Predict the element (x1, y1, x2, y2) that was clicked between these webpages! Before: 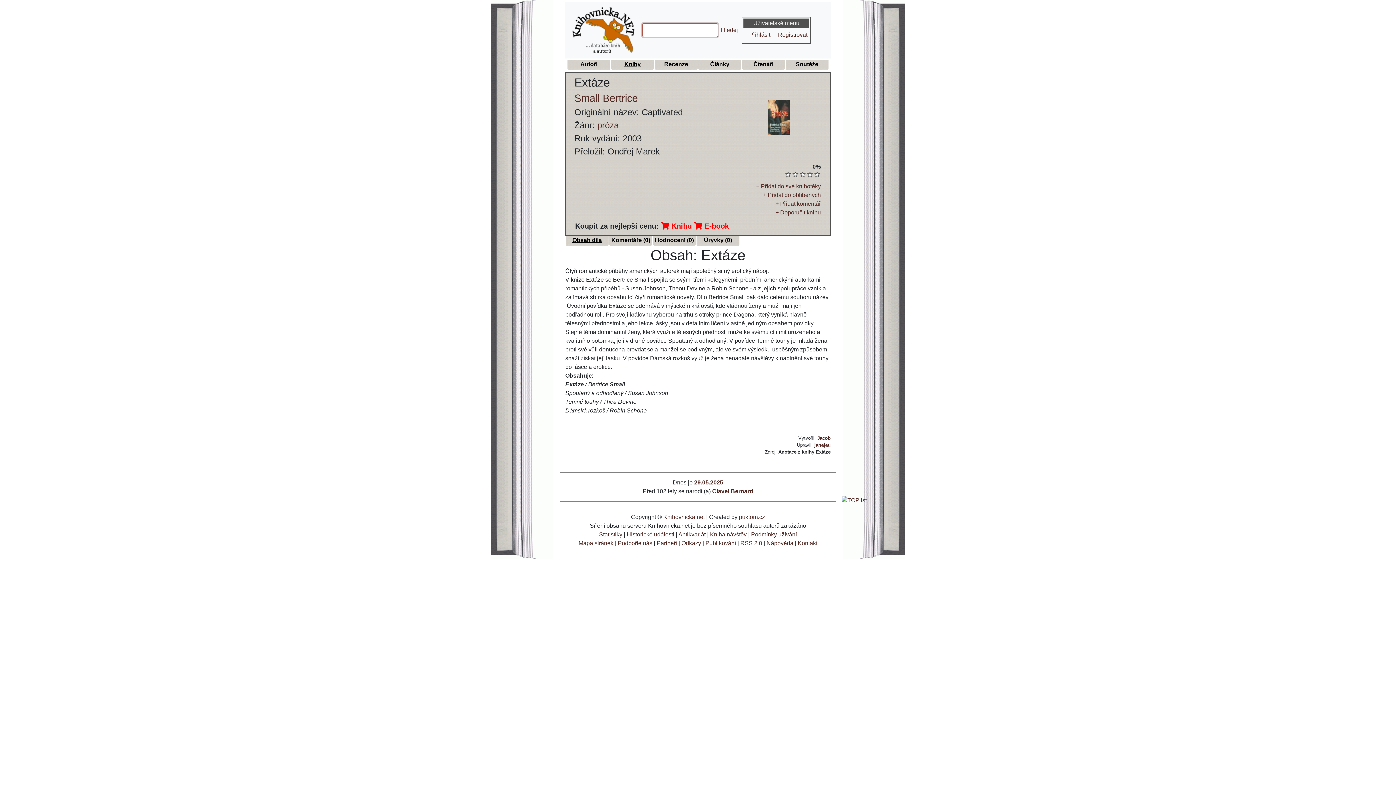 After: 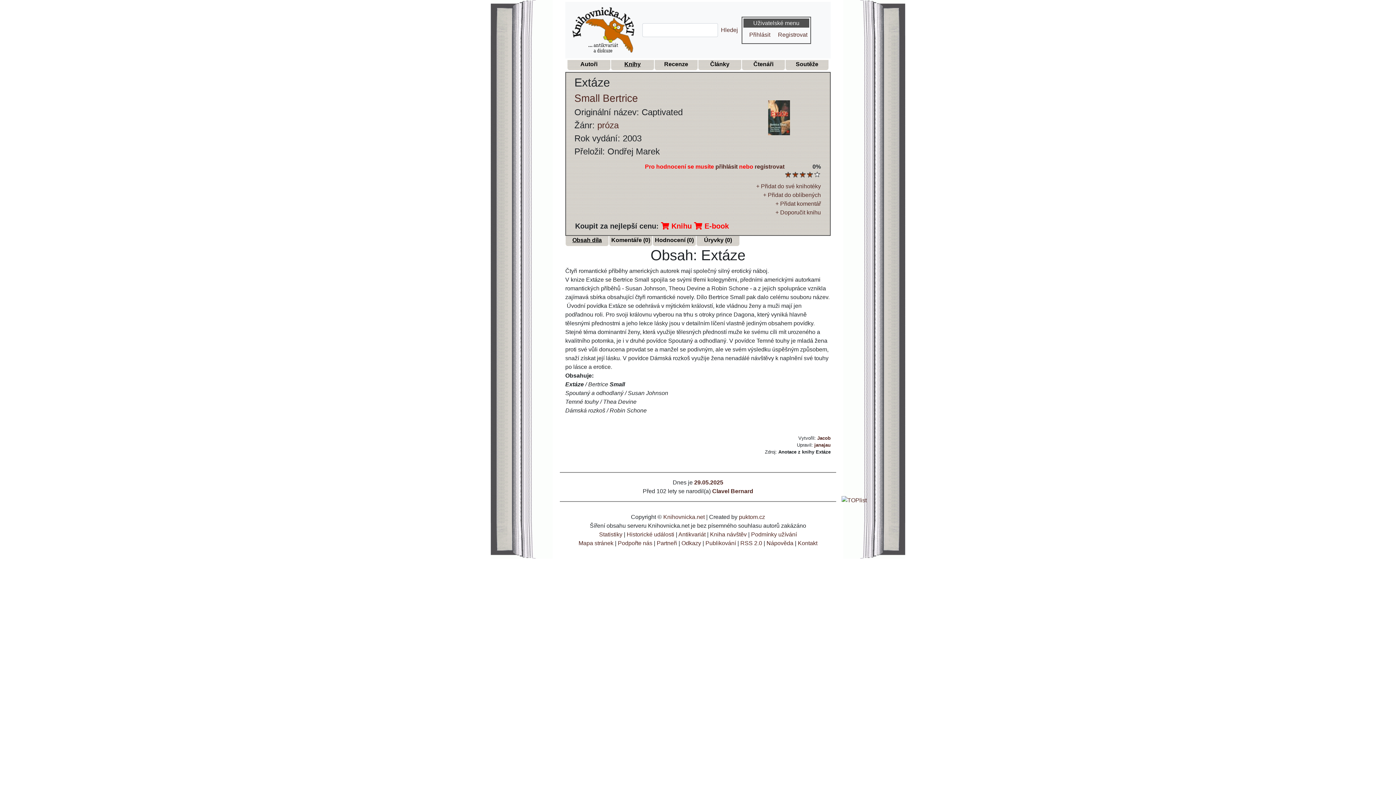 Action: bbox: (806, 171, 813, 178)